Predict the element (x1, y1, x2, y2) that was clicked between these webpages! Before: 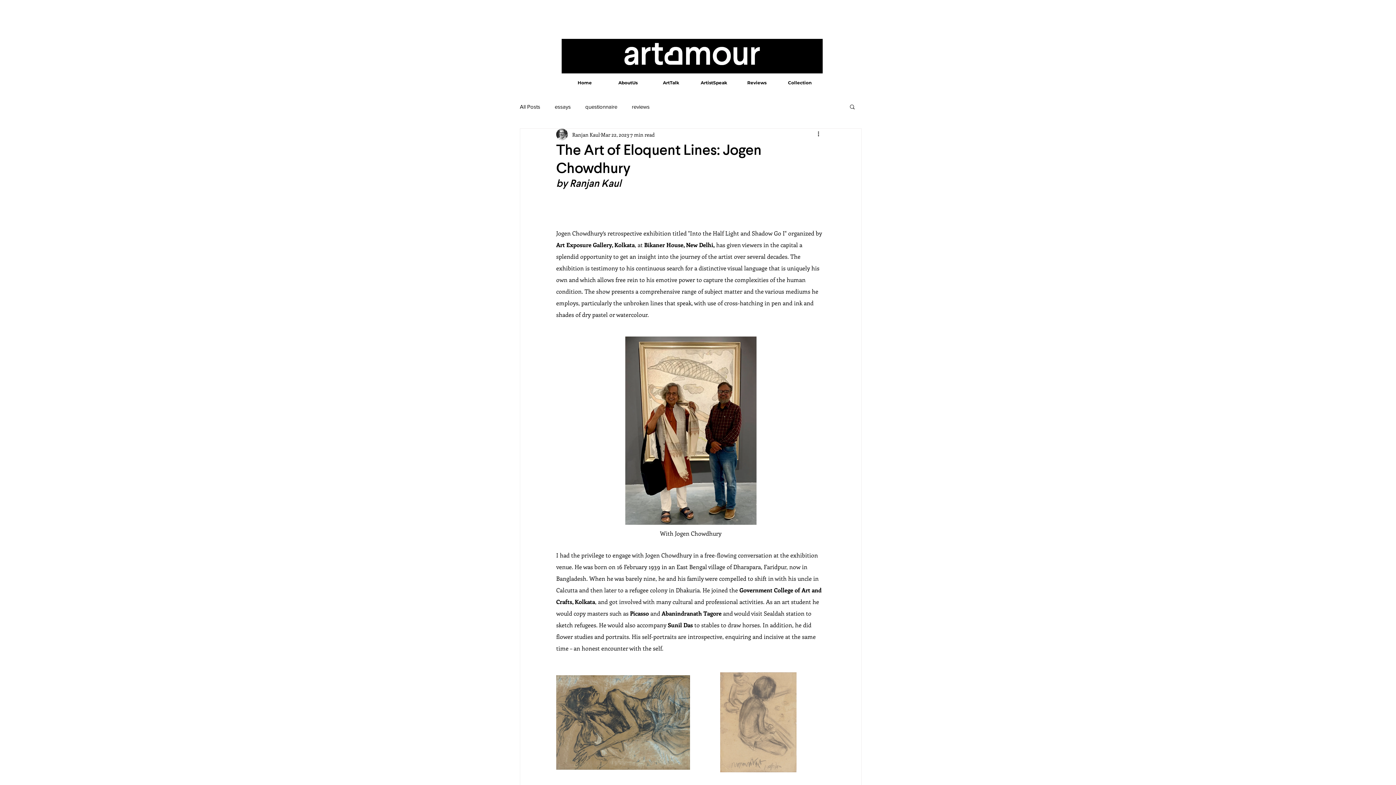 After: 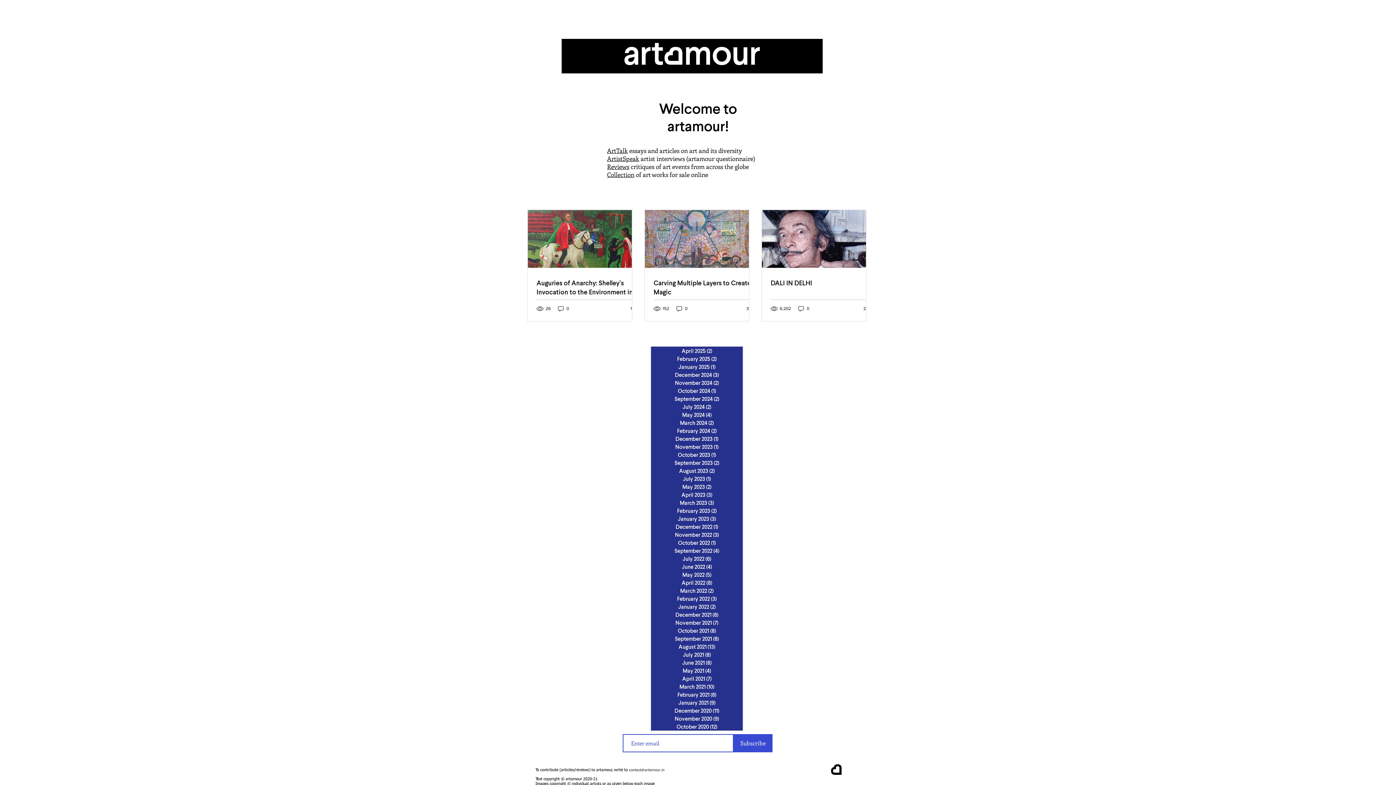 Action: label: Home bbox: (563, 73, 606, 92)